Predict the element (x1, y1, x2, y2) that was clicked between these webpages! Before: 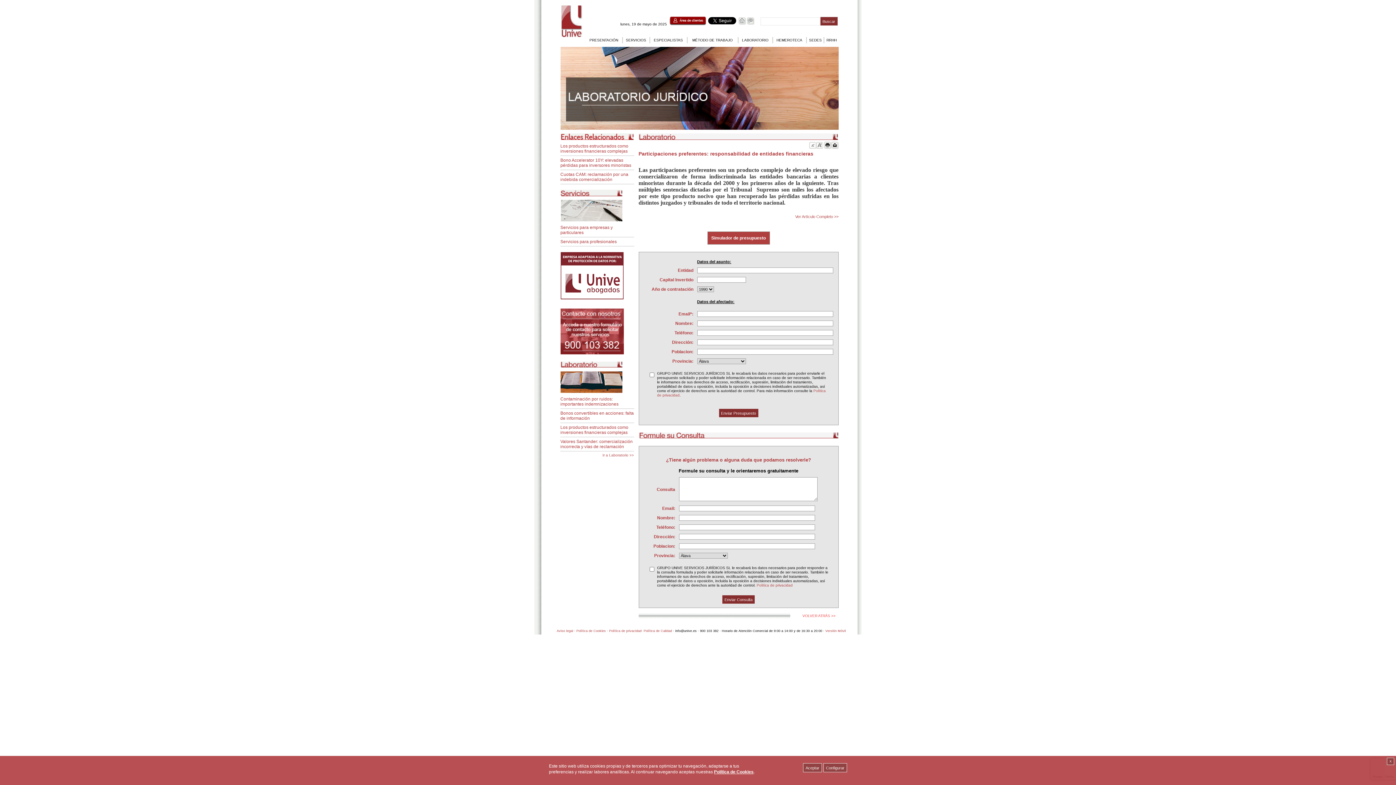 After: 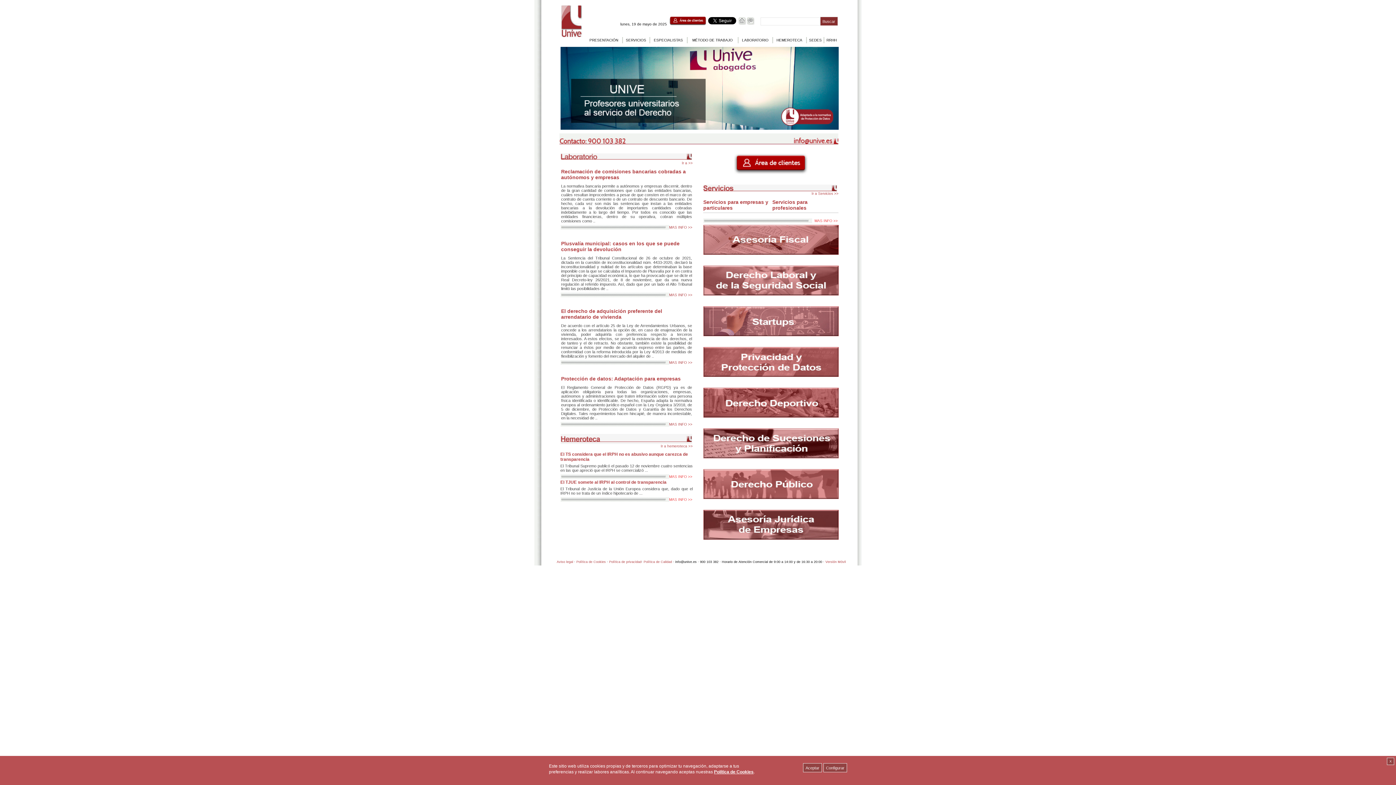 Action: bbox: (556, 20, 587, 24)